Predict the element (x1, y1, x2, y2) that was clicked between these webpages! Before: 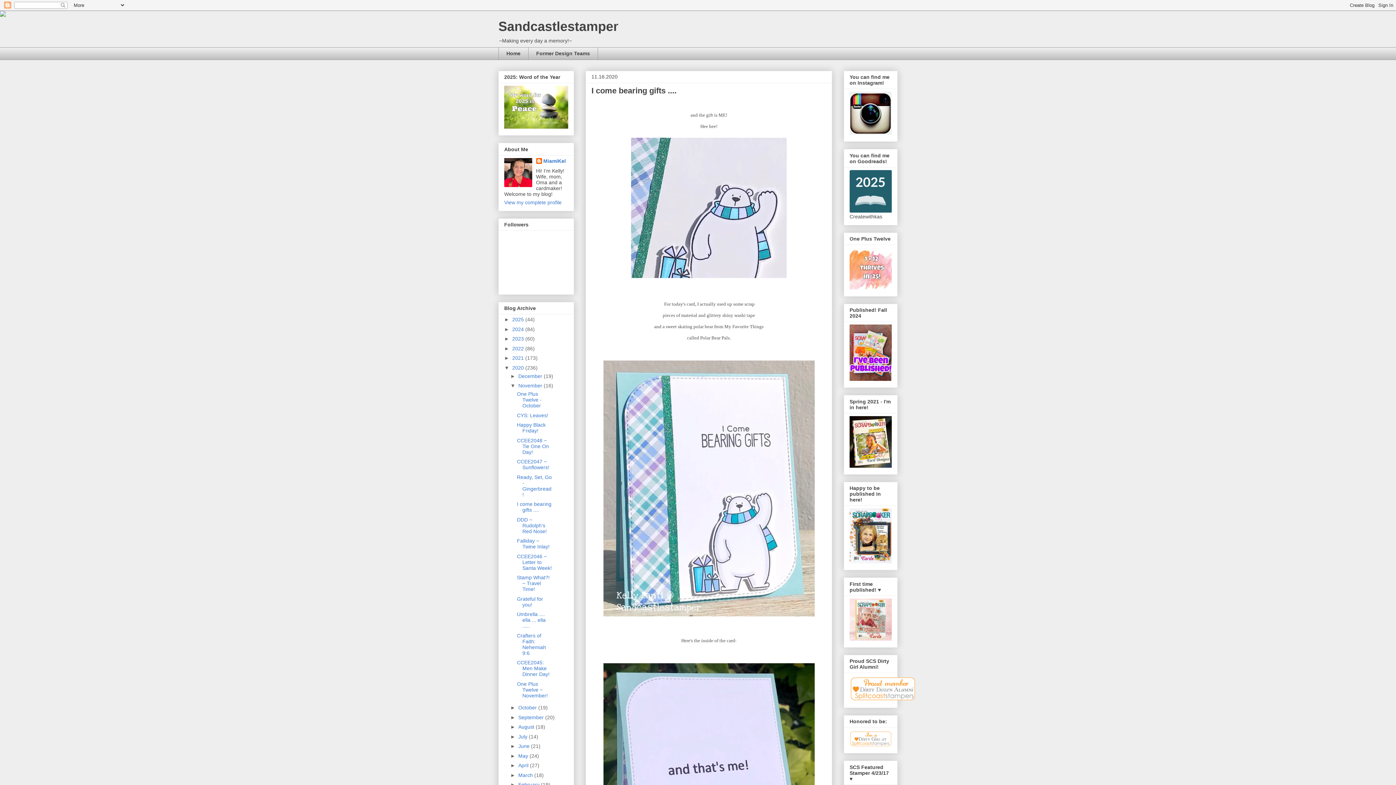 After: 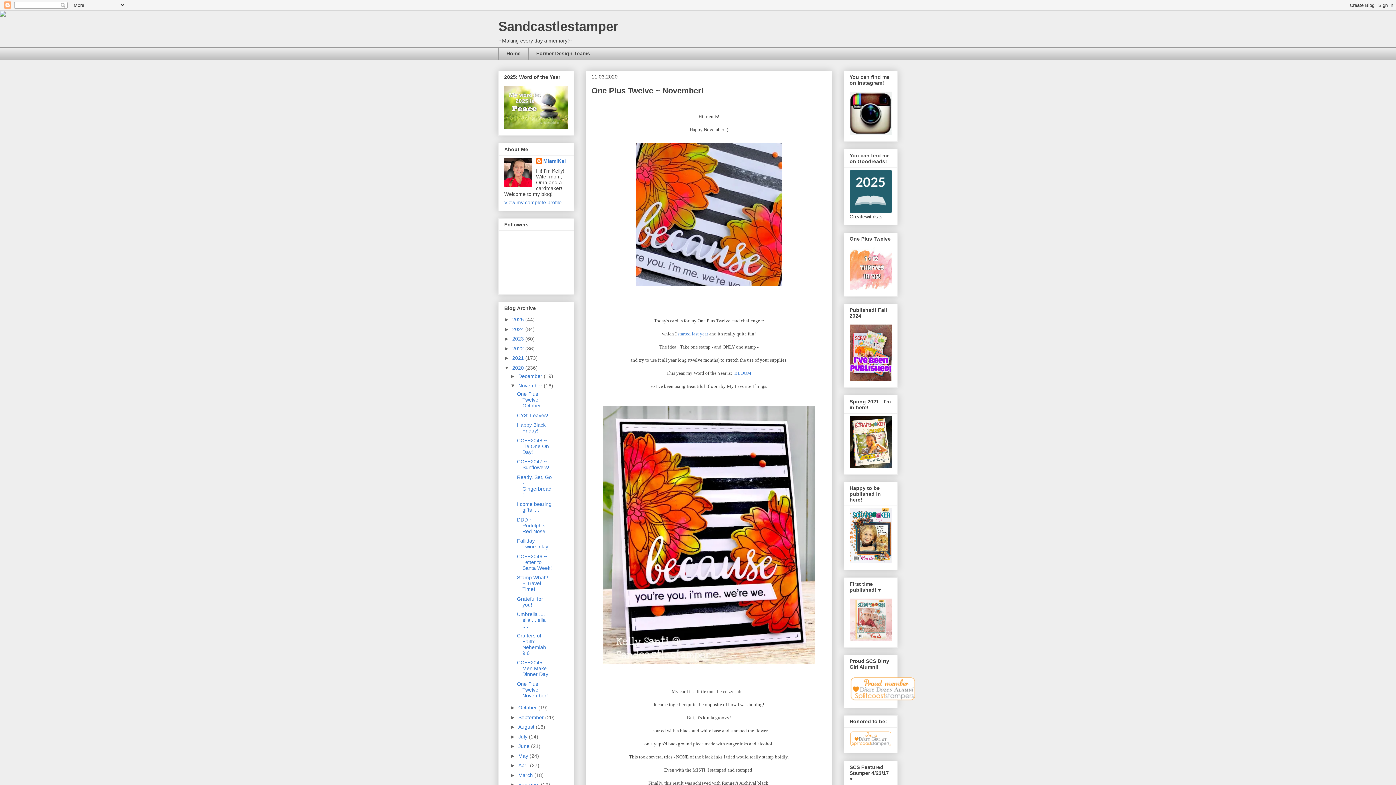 Action: label: One Plus Twelve ~ November! bbox: (517, 681, 547, 698)